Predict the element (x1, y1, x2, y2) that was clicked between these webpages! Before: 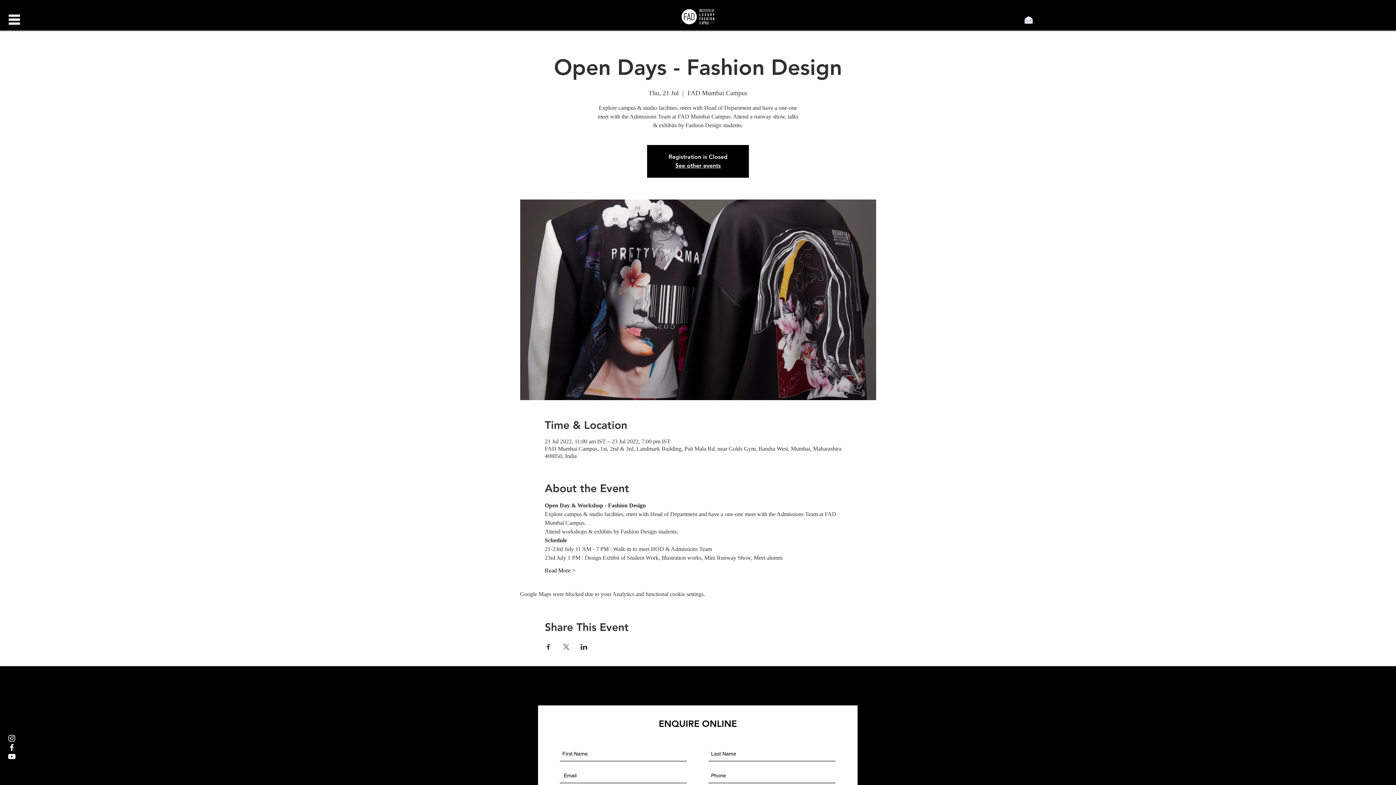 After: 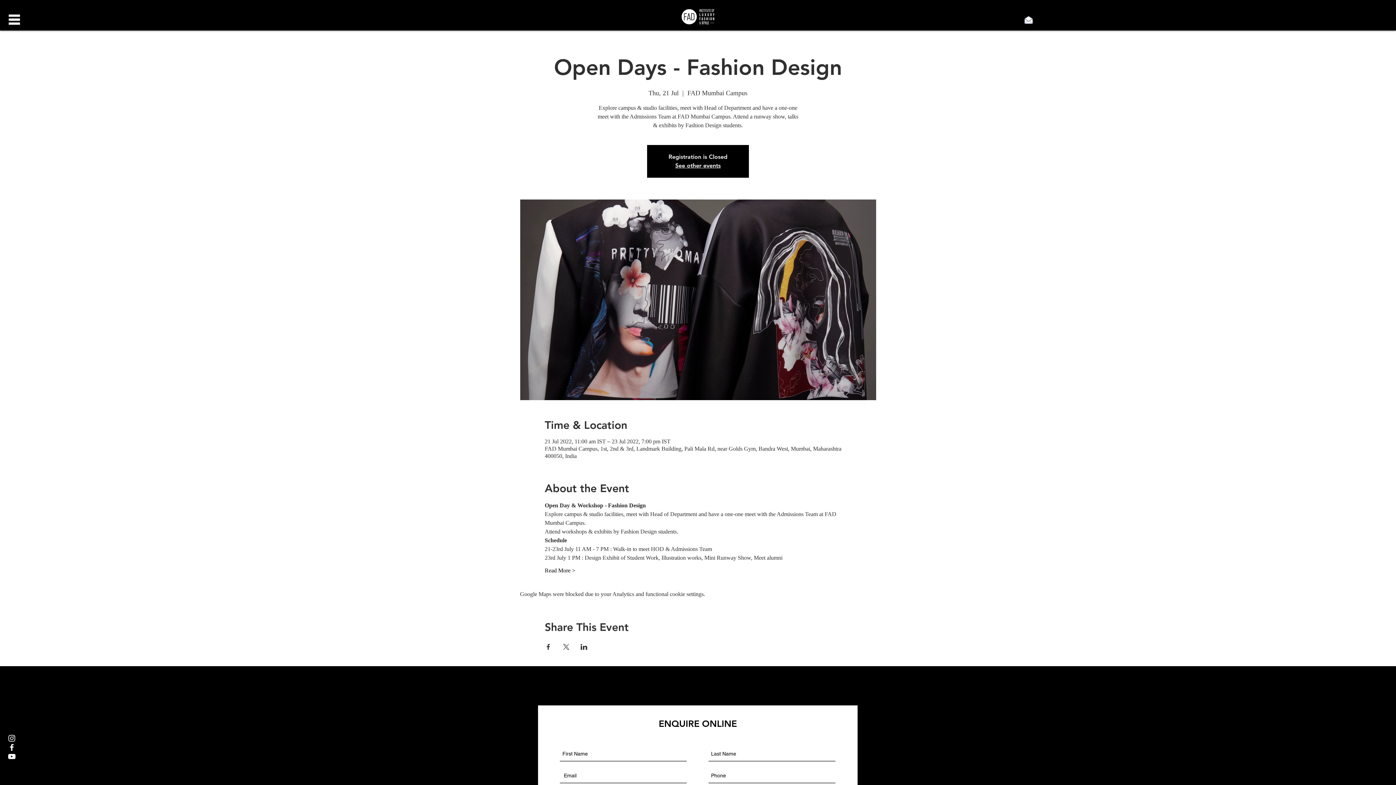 Action: bbox: (580, 644, 587, 650) label: Share event on LinkedIn